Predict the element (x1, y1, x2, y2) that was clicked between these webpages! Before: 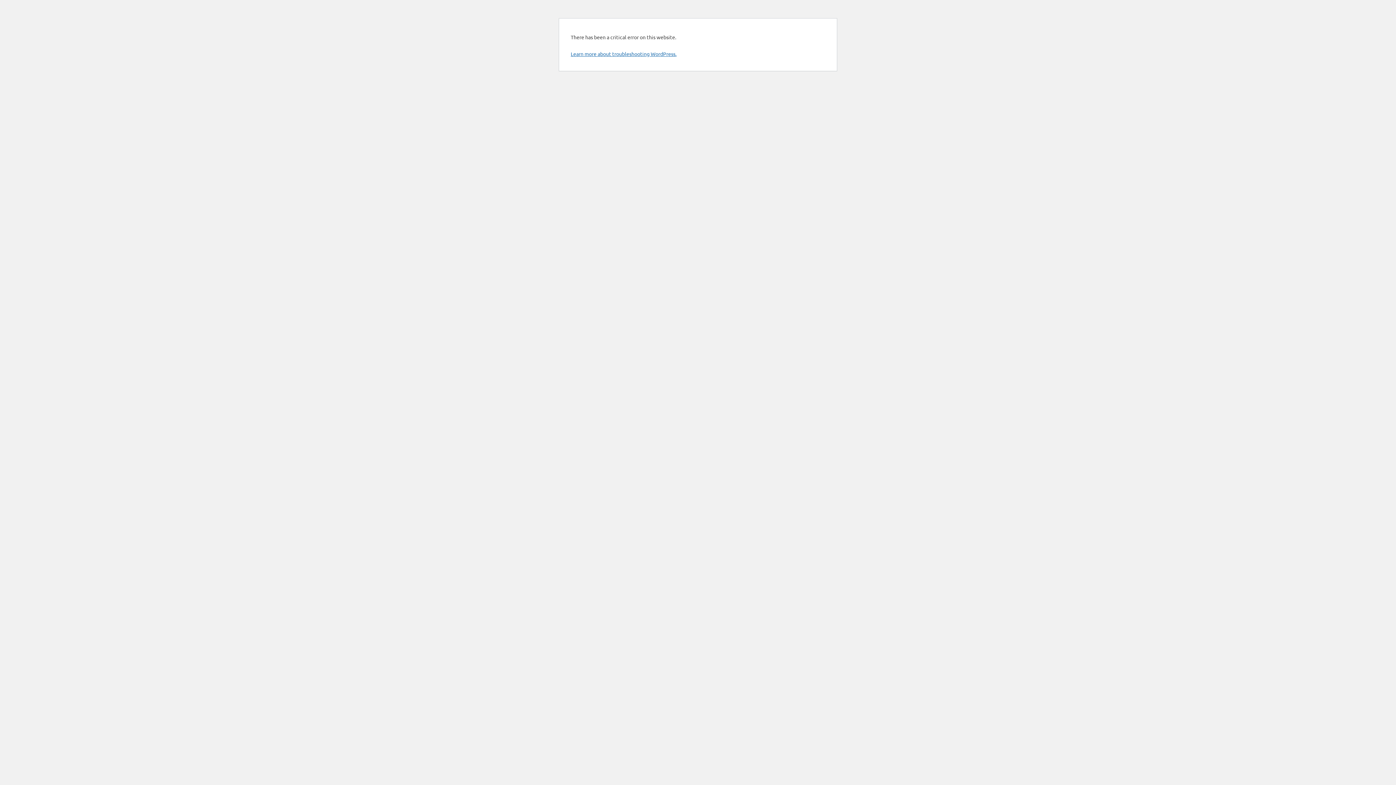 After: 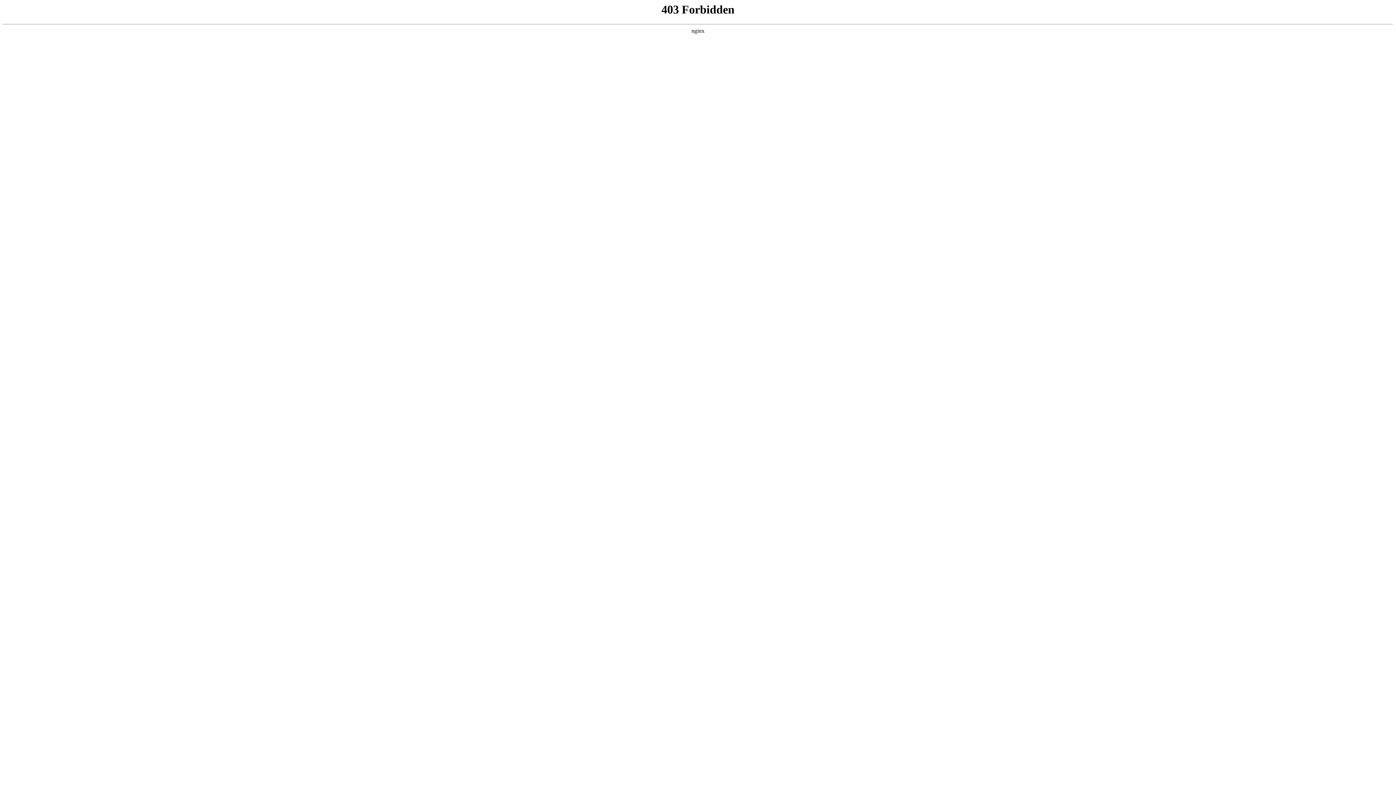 Action: bbox: (570, 50, 676, 57) label: Learn more about troubleshooting WordPress.